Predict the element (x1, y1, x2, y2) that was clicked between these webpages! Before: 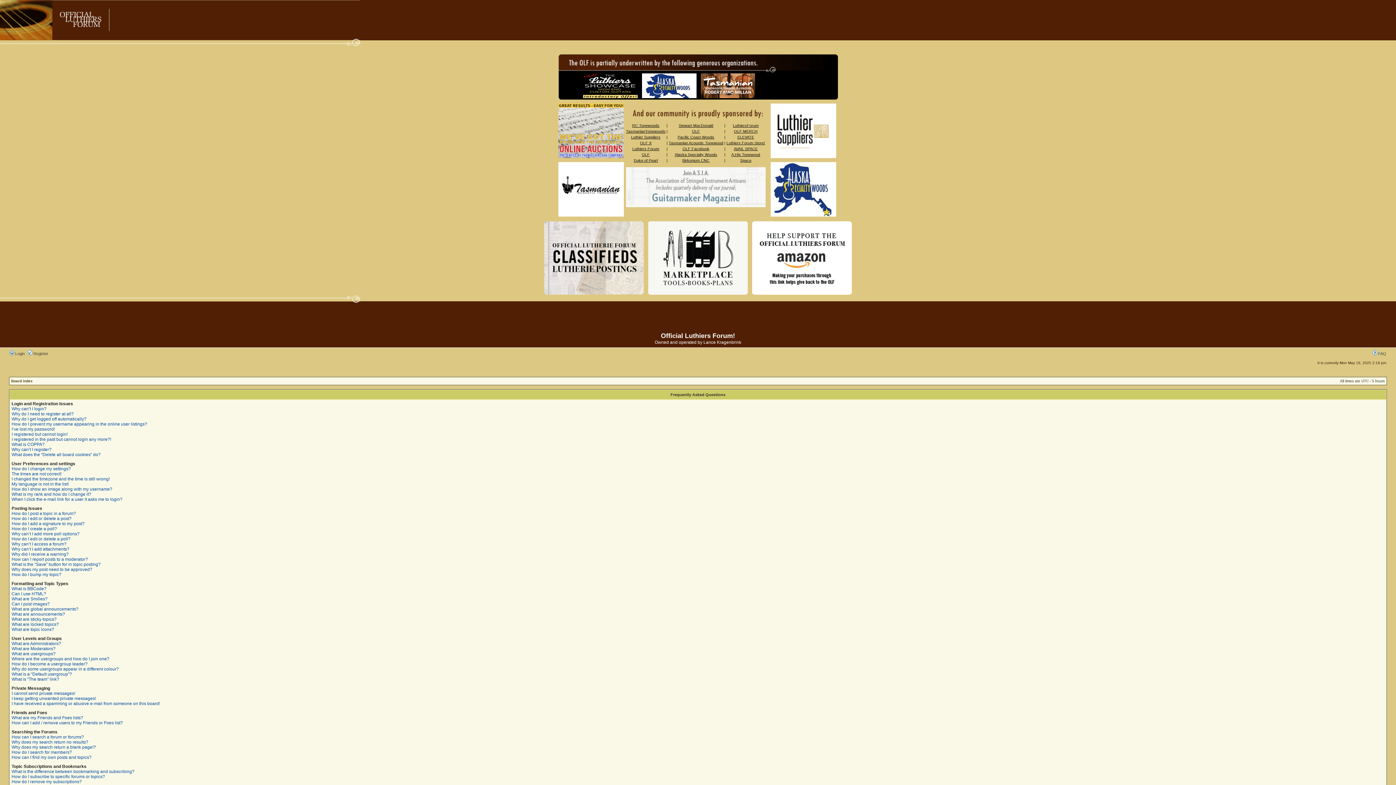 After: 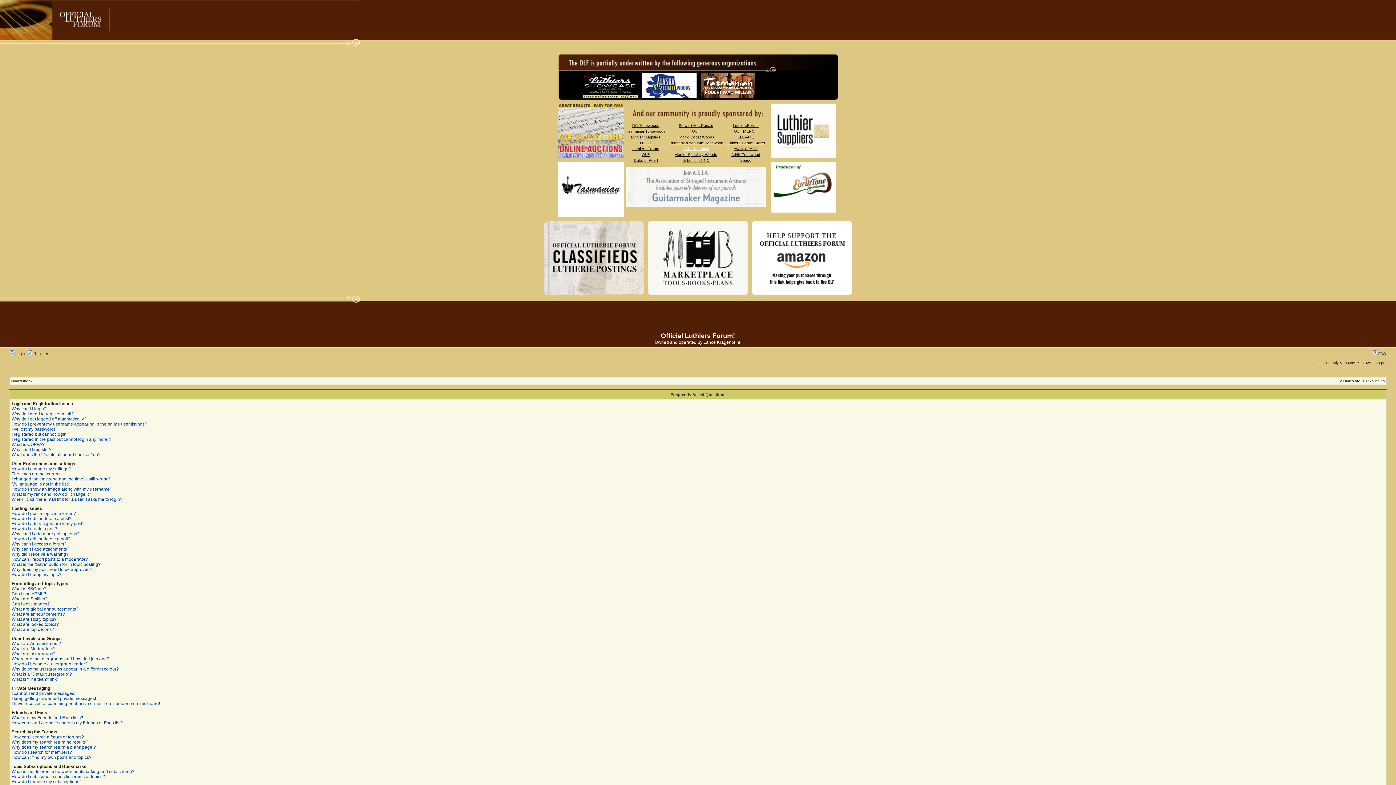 Action: bbox: (682, 146, 709, 150) label: OLF Facebook